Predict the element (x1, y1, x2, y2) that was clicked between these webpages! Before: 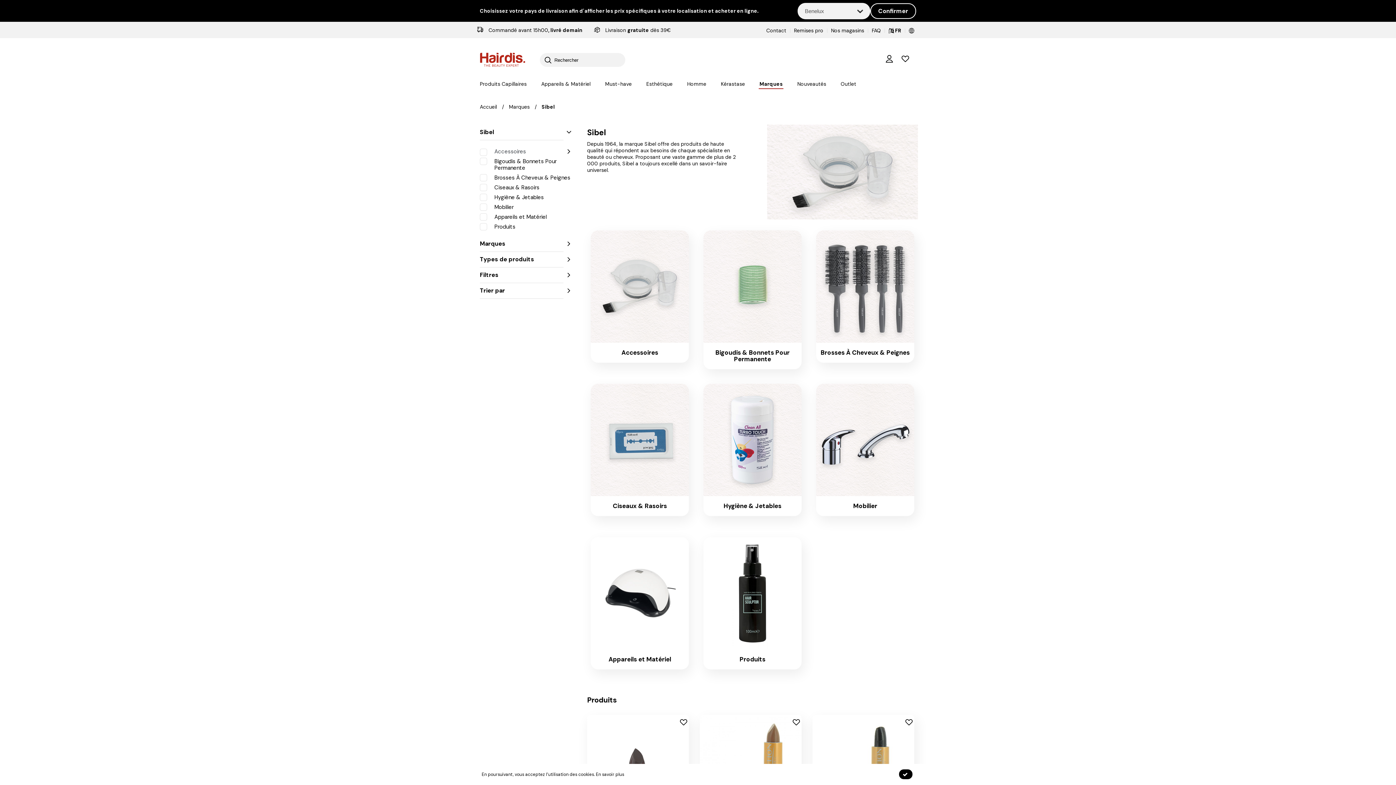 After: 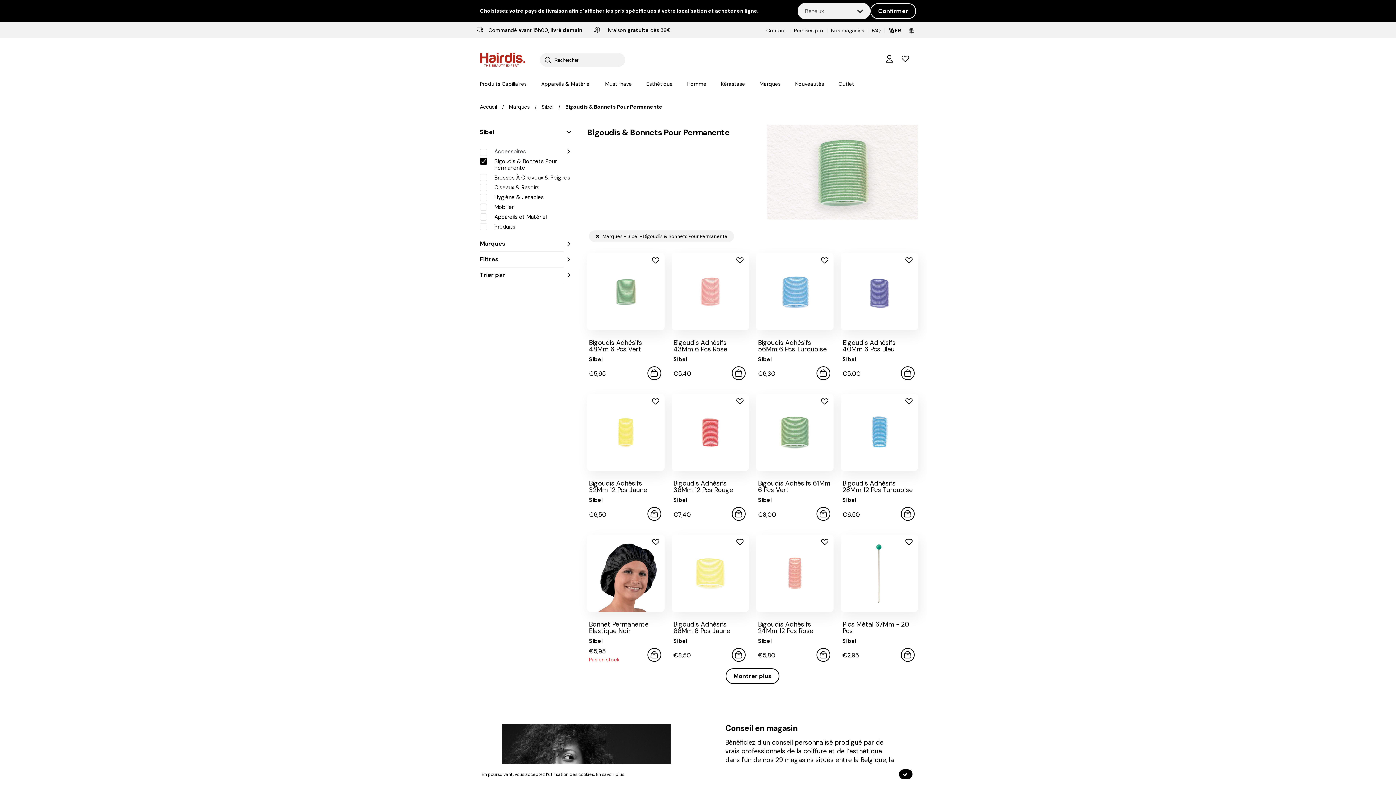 Action: label: Bigoudis & Bonnets Pour Permanente bbox: (703, 230, 801, 369)